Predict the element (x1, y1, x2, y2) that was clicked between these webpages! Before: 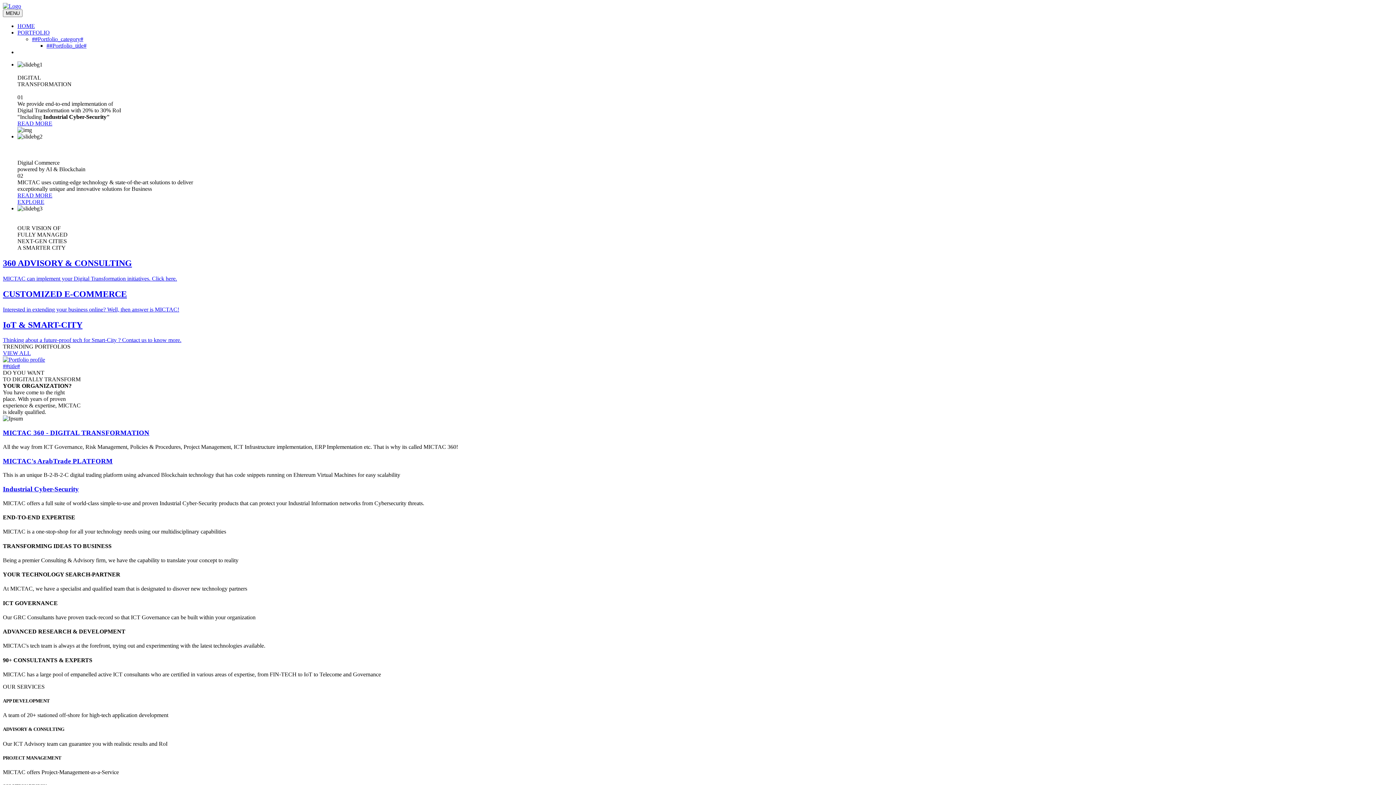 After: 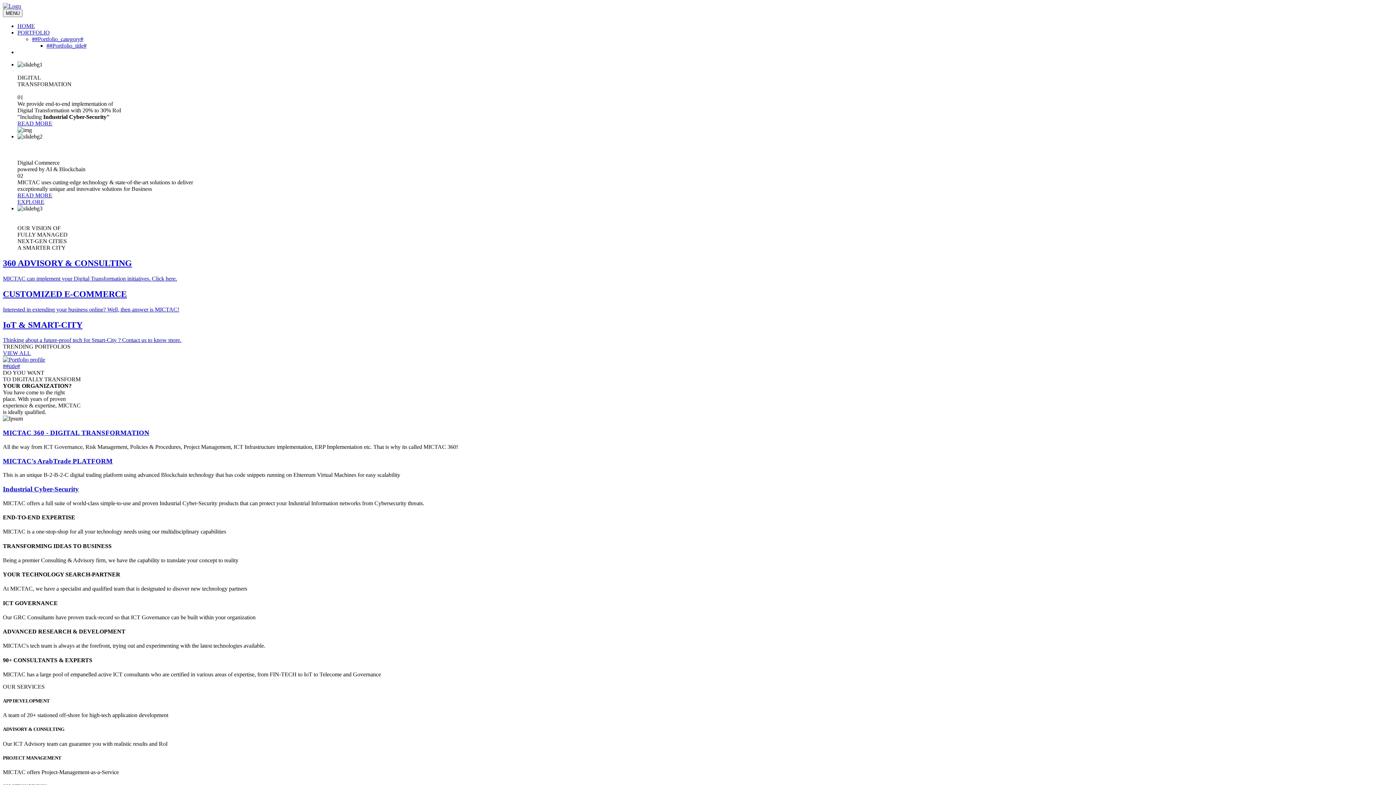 Action: bbox: (2, 2, 1393, 9)